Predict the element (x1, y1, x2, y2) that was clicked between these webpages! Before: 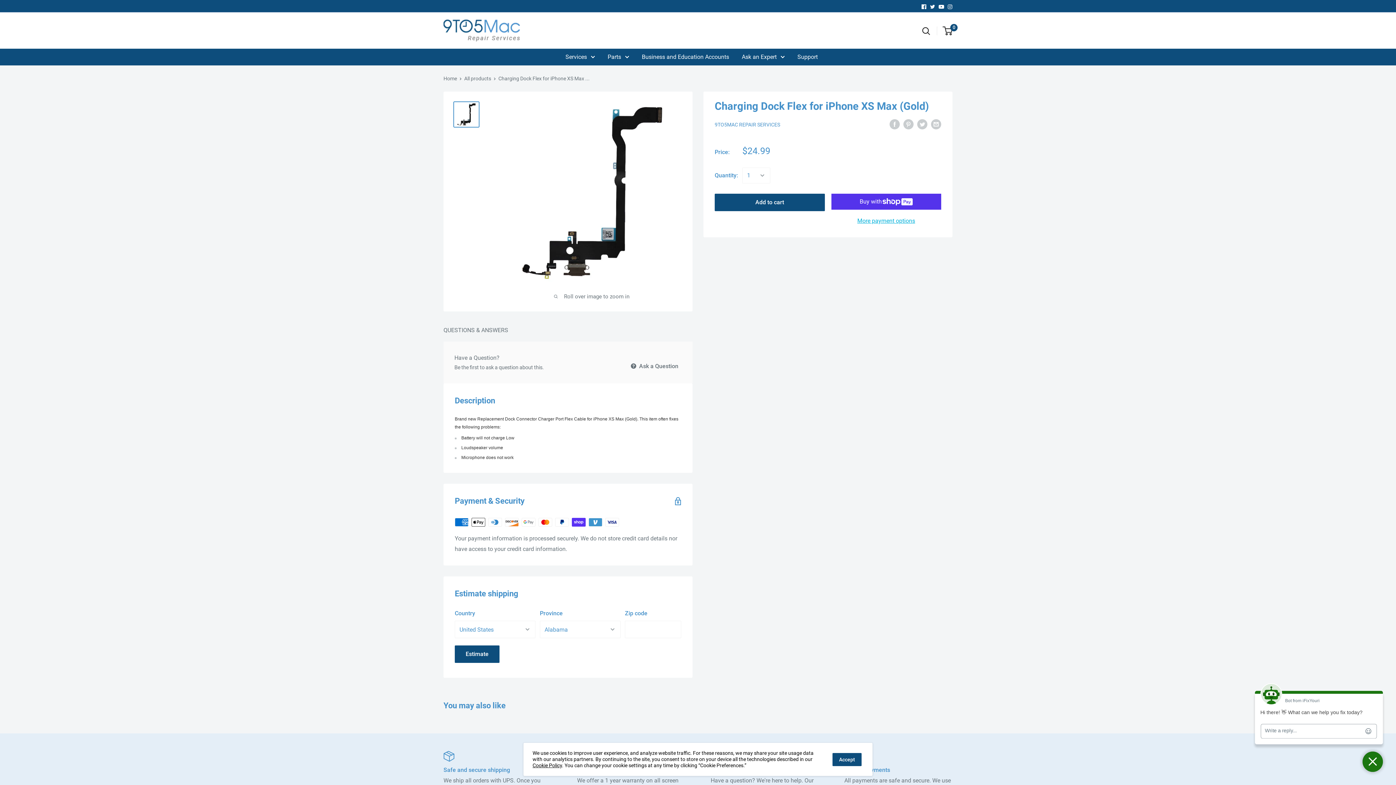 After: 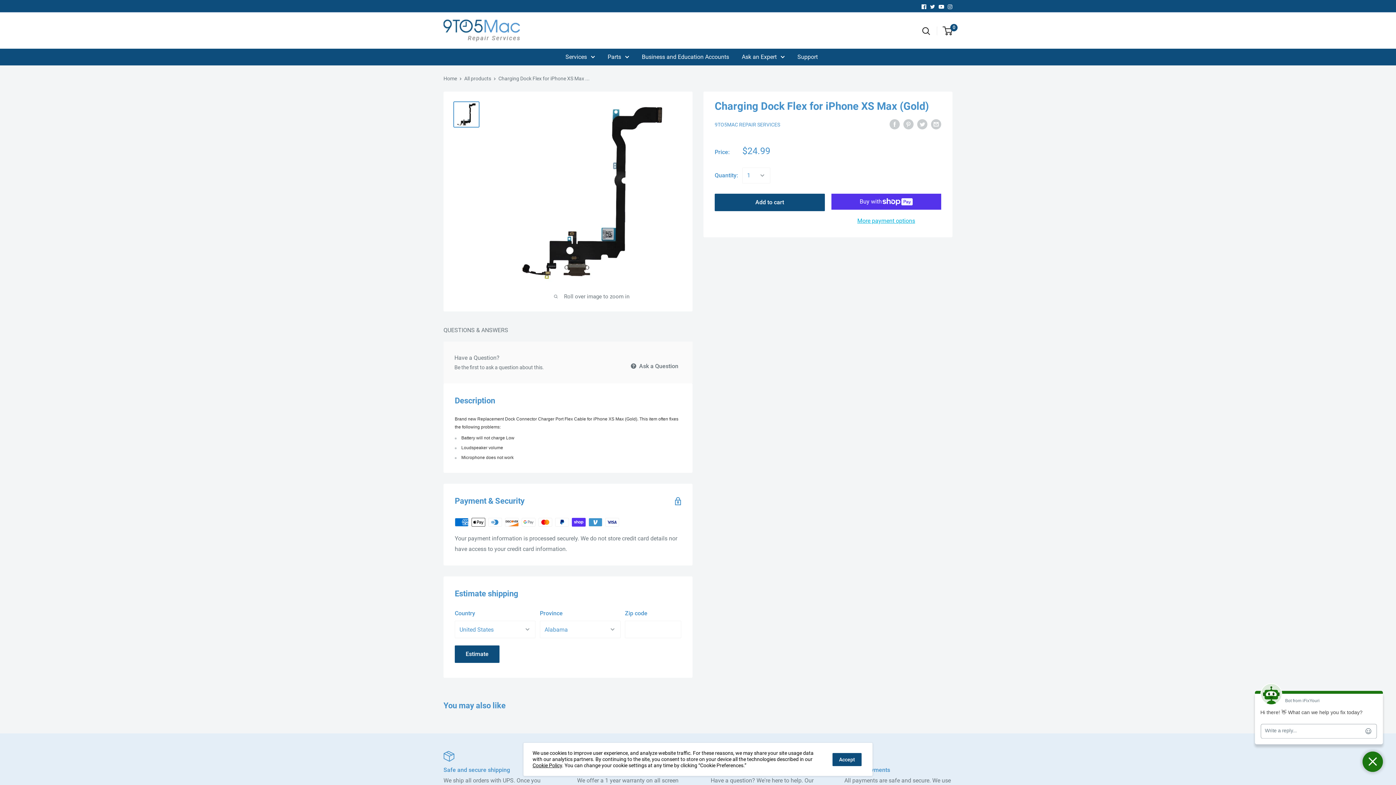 Action: bbox: (938, 3, 944, 10)